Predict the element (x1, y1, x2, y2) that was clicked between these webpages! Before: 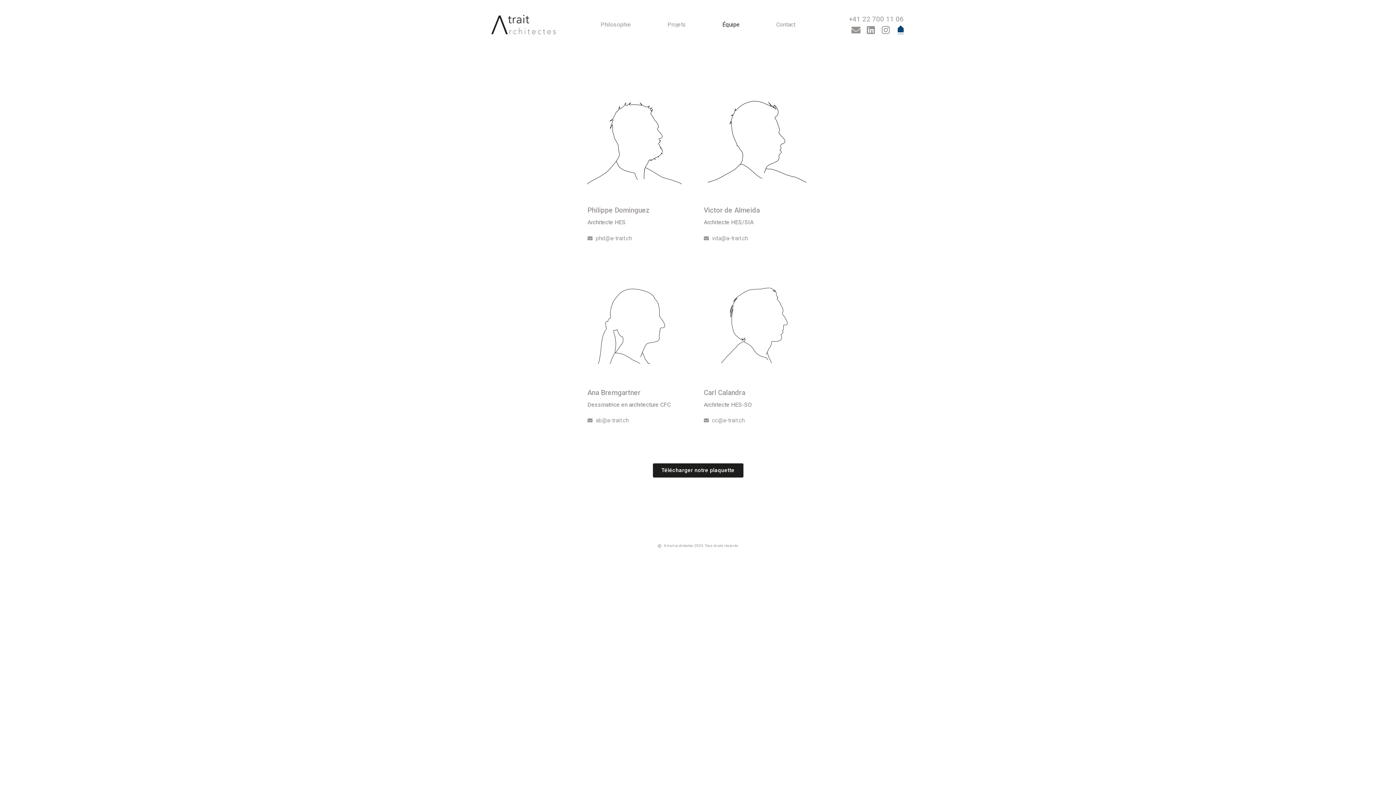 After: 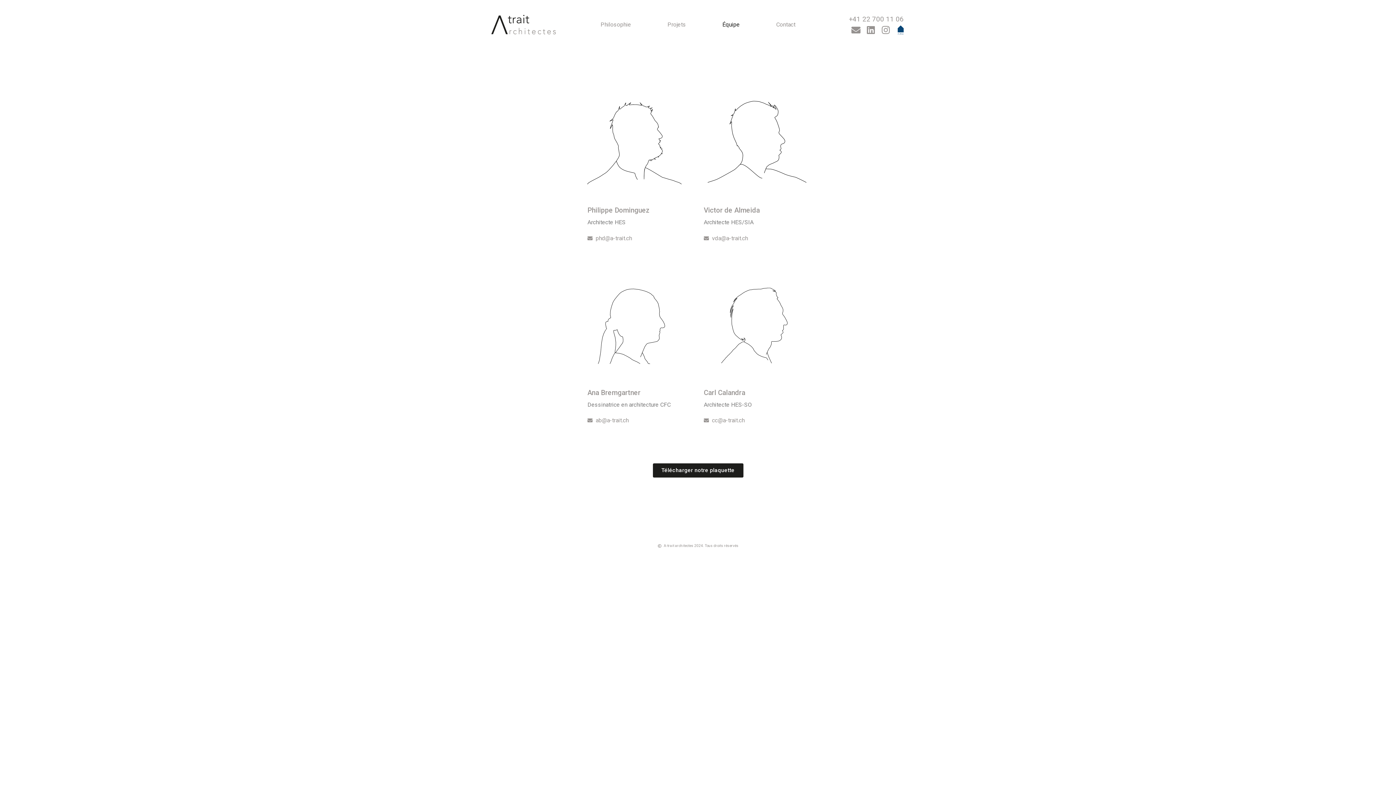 Action: label: Équipe bbox: (722, 21, 740, 28)